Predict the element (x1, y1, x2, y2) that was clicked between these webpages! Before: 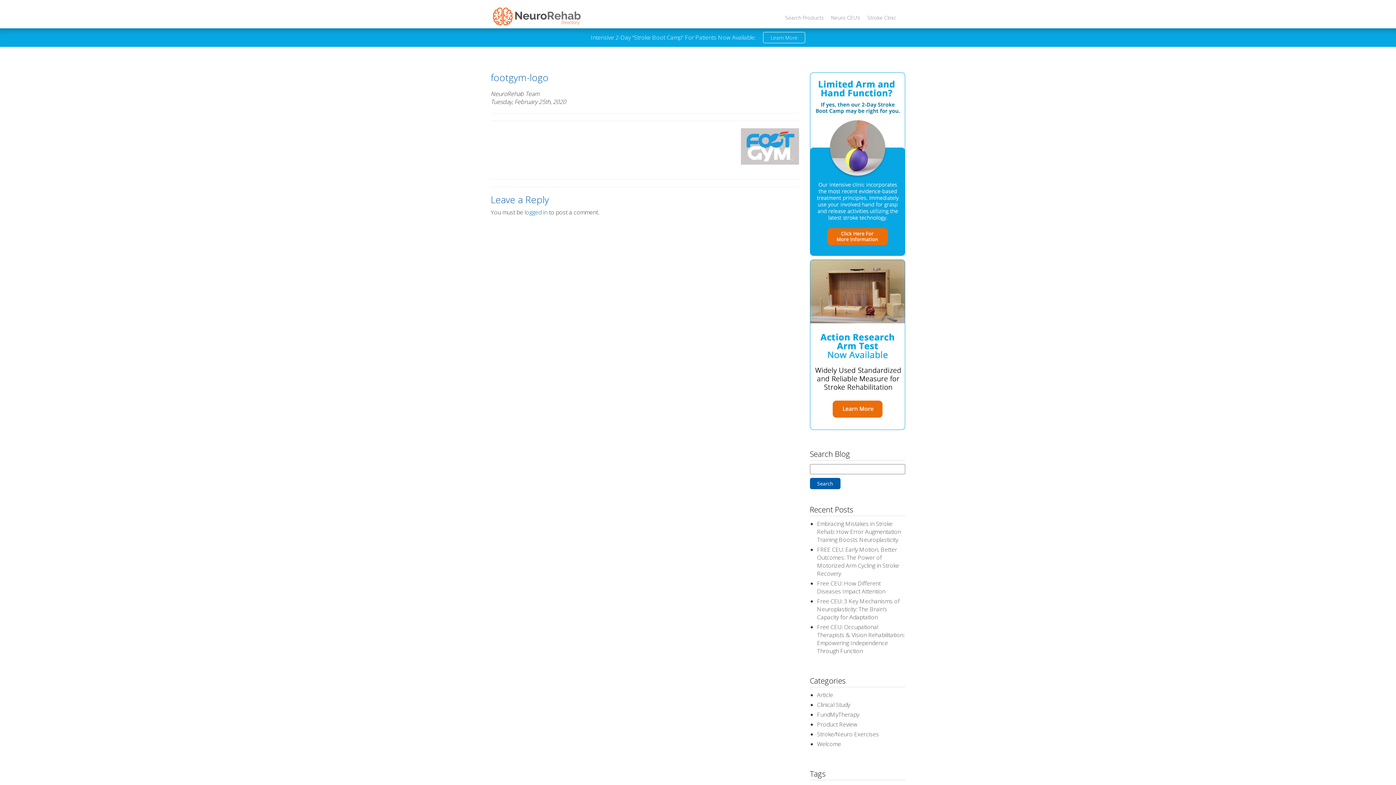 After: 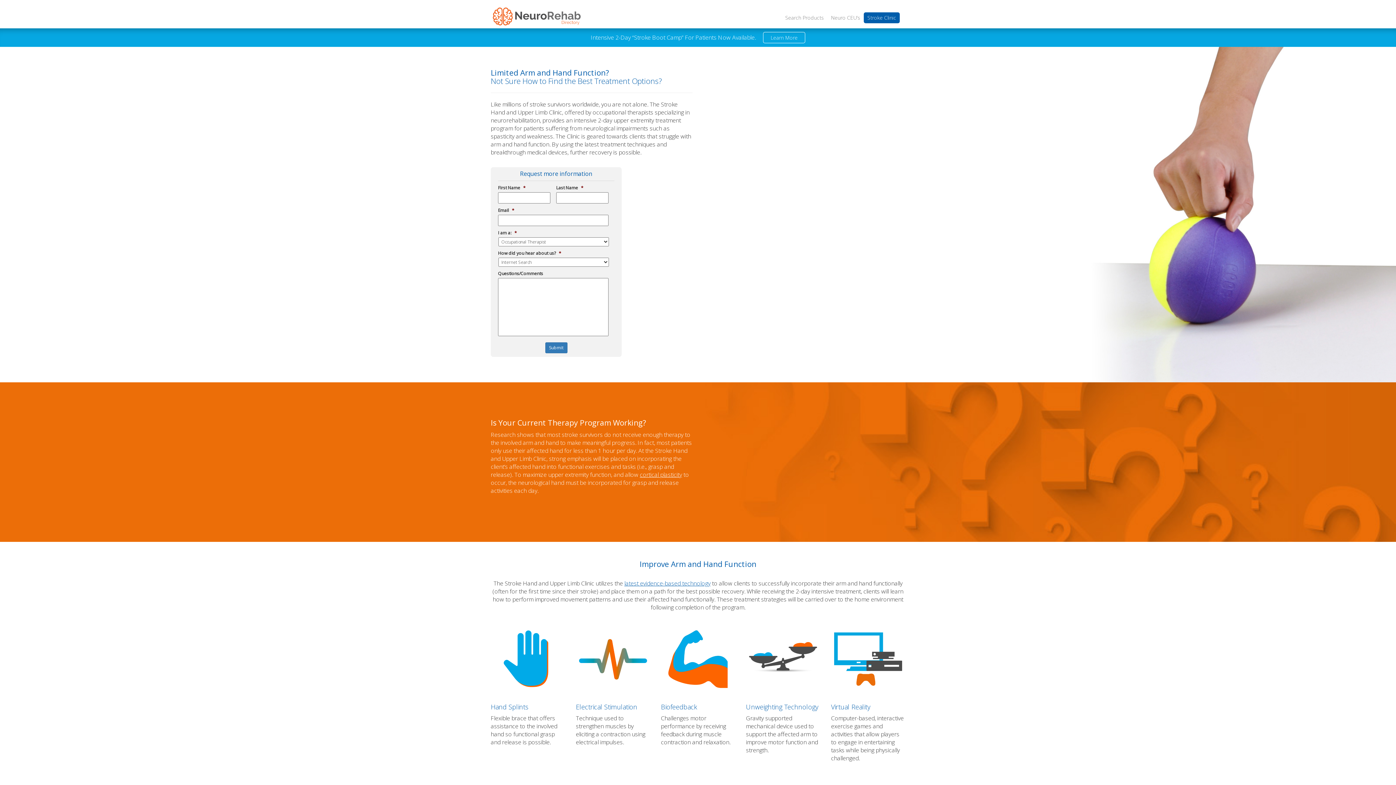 Action: bbox: (763, 32, 805, 43) label: Learn More